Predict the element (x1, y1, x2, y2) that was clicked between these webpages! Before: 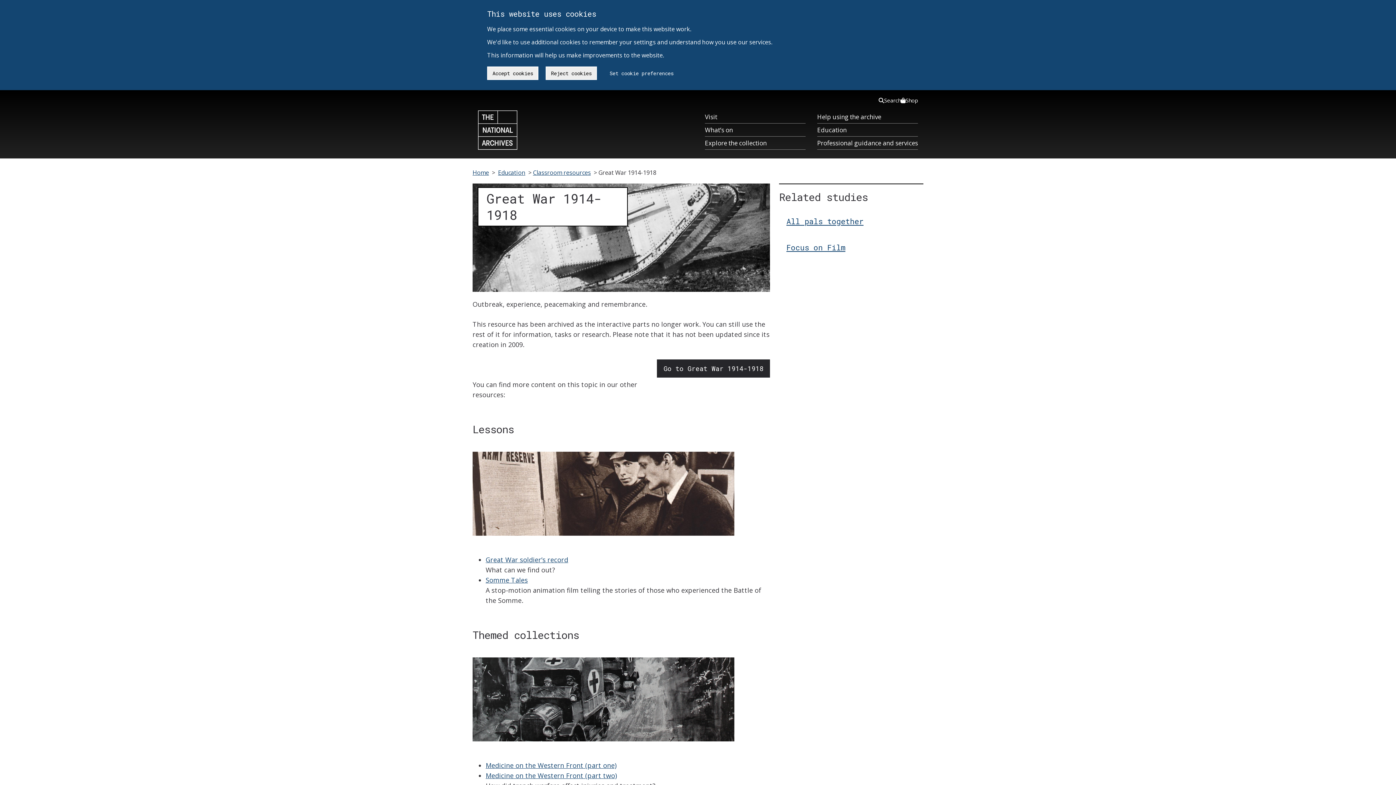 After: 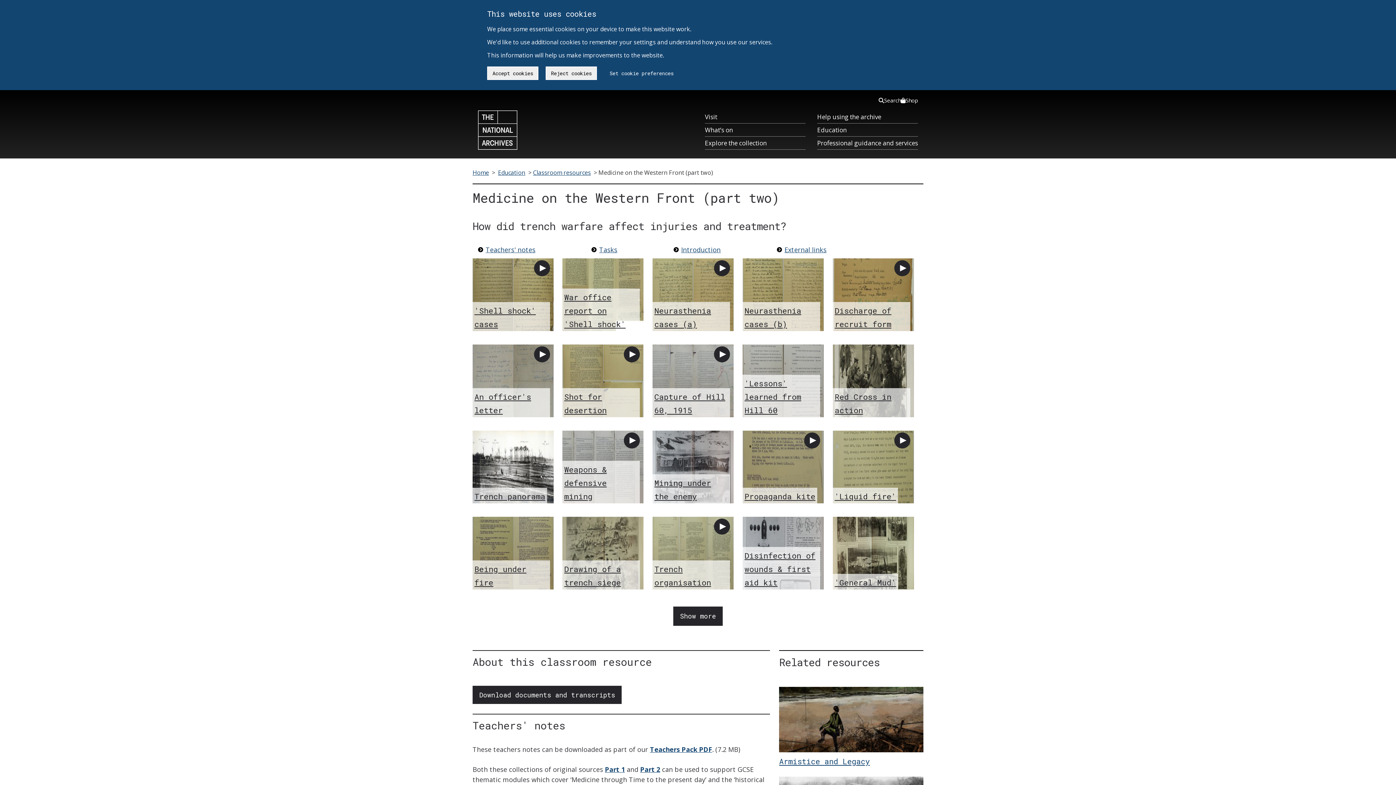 Action: bbox: (485, 770, 617, 780) label: Medicine on the Western Front (part two)